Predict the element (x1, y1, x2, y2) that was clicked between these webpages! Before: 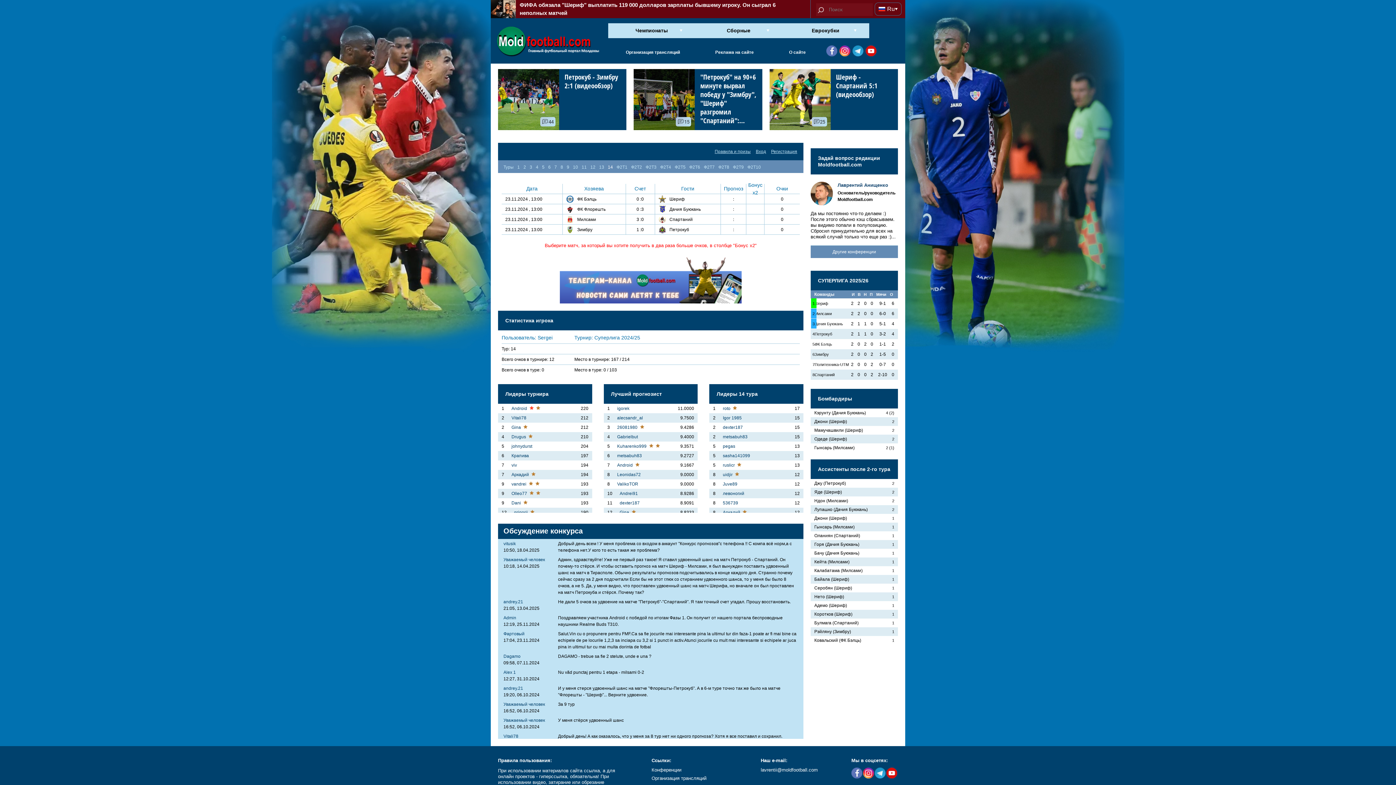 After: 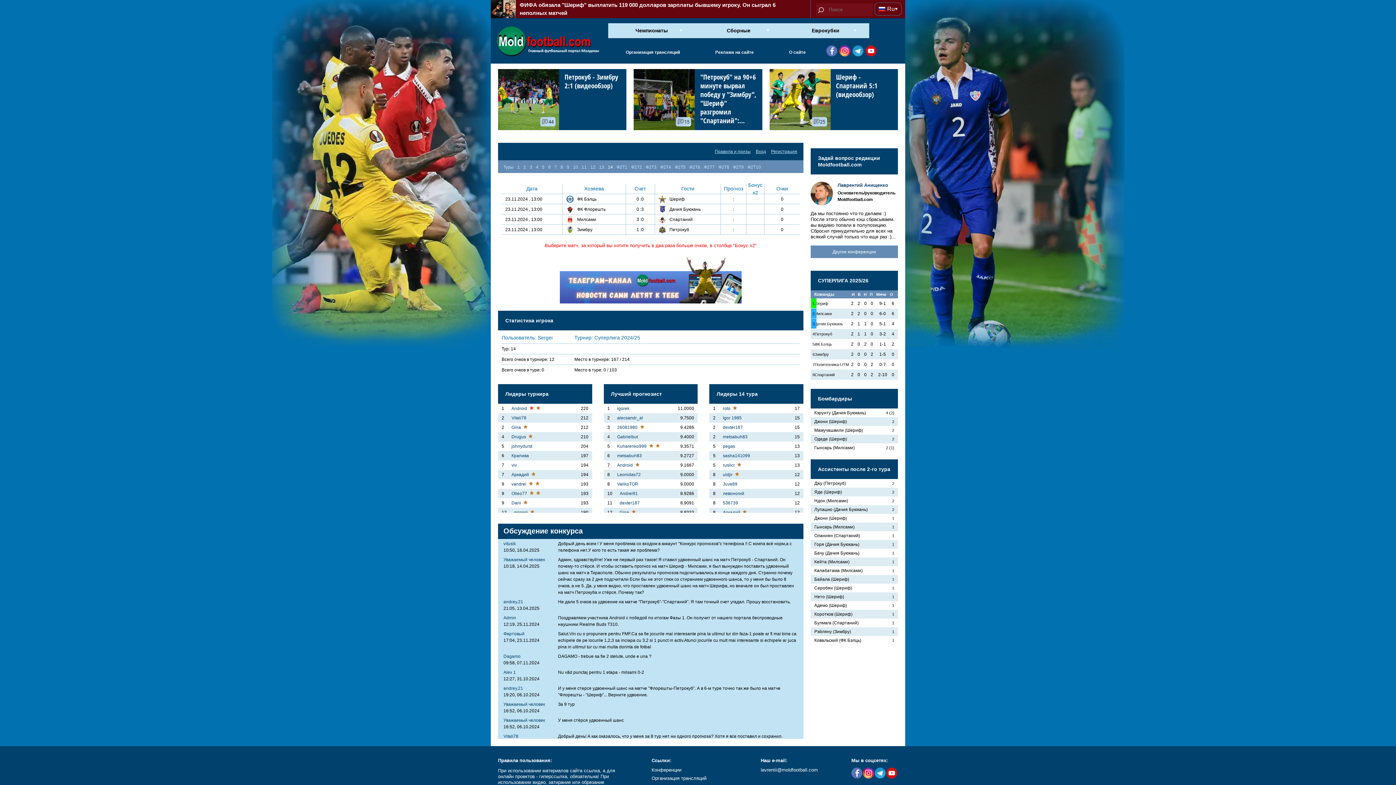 Action: bbox: (839, 51, 851, 57)